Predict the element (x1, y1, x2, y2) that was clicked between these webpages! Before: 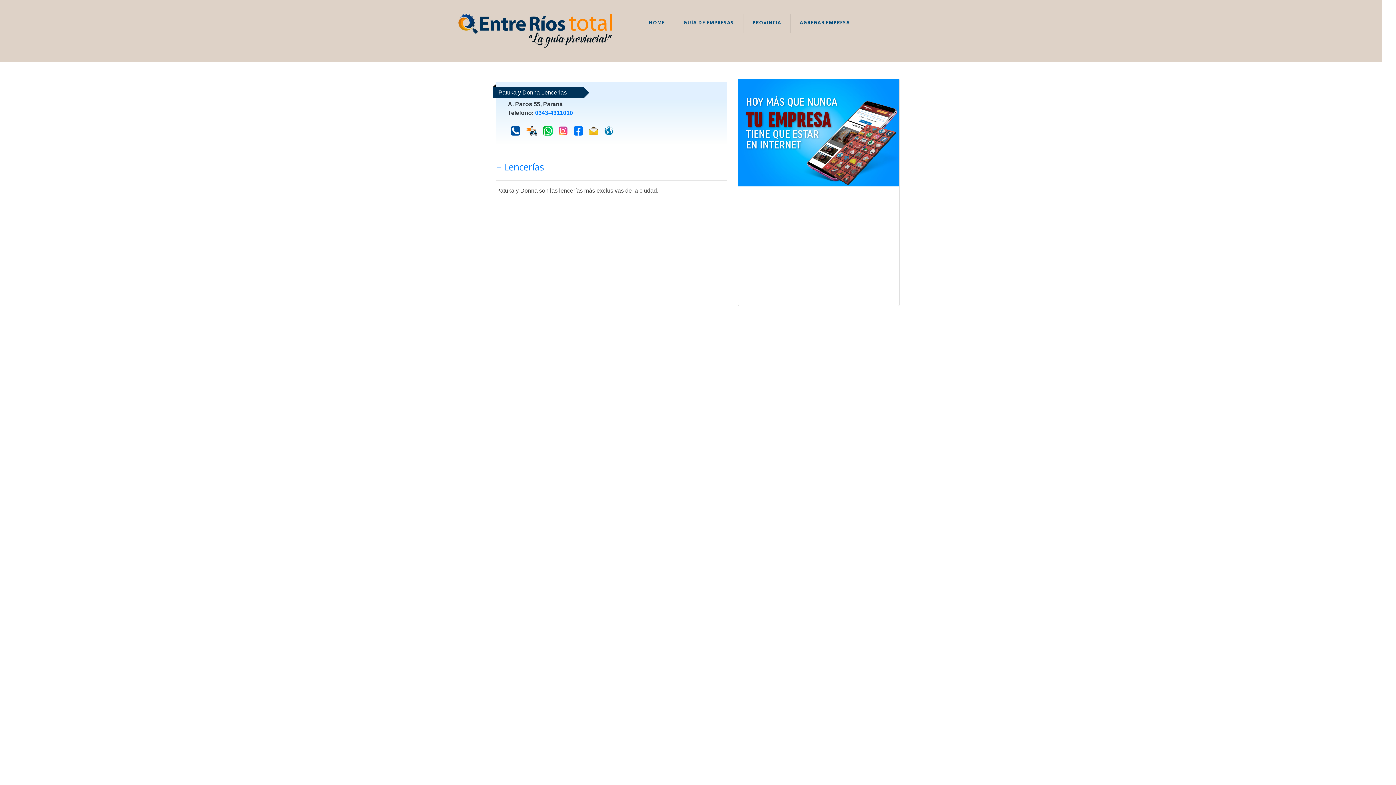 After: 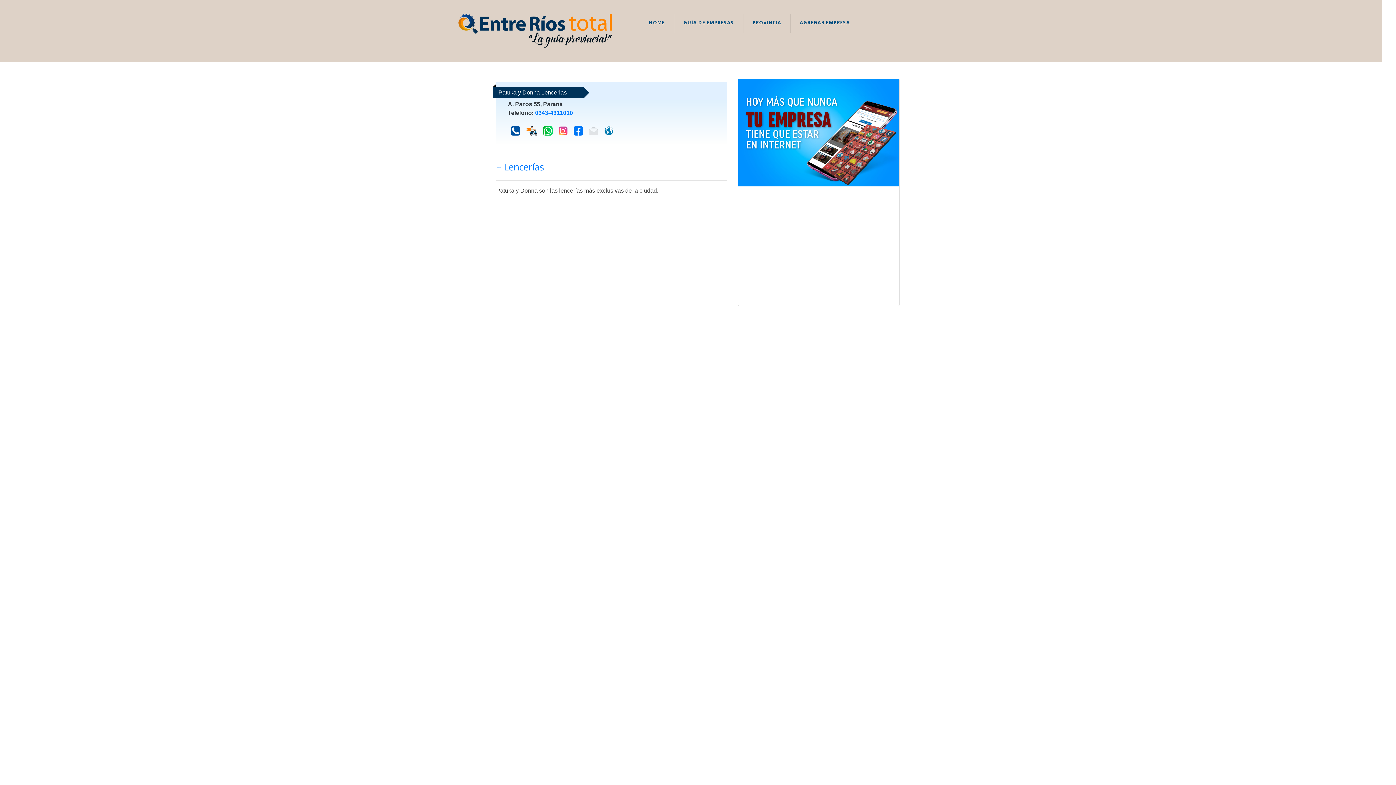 Action: bbox: (586, 126, 601, 135)